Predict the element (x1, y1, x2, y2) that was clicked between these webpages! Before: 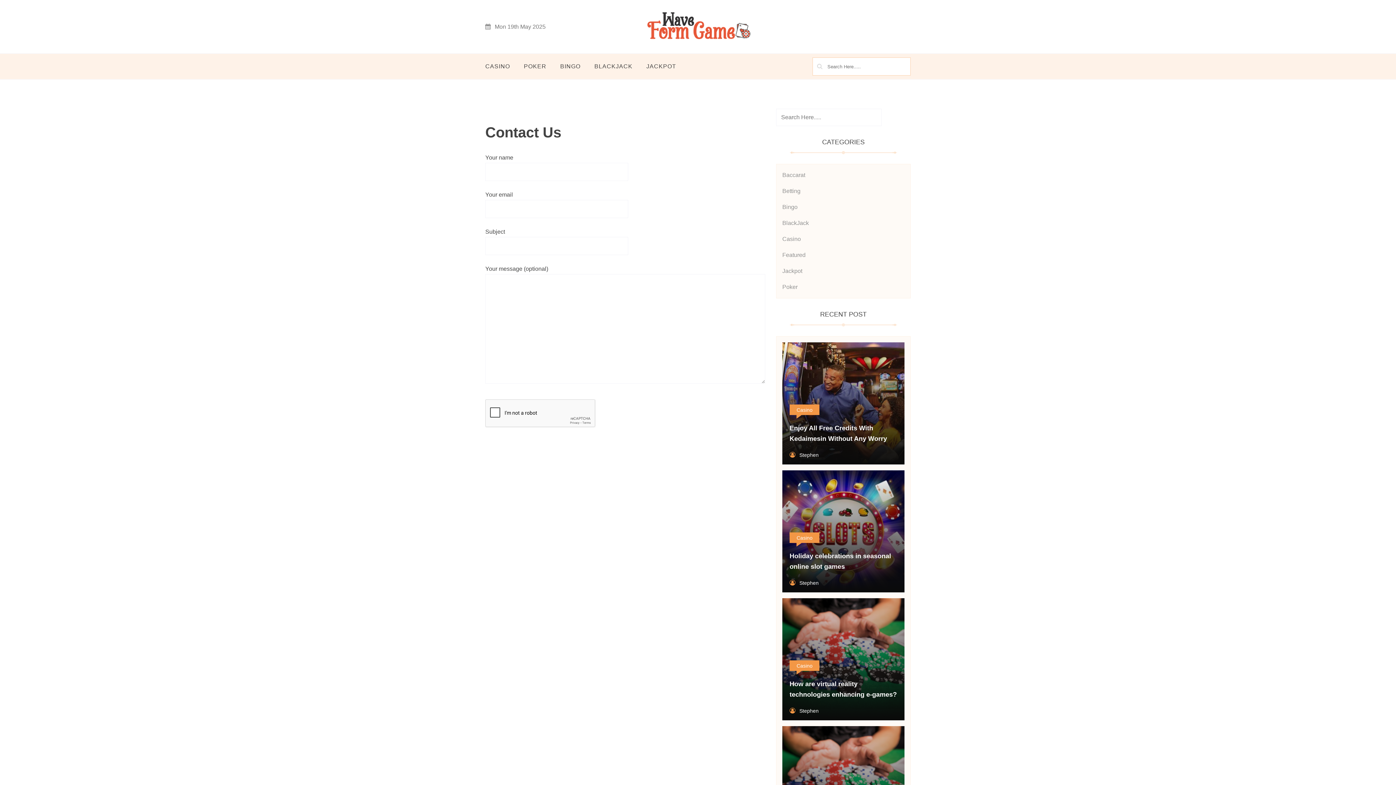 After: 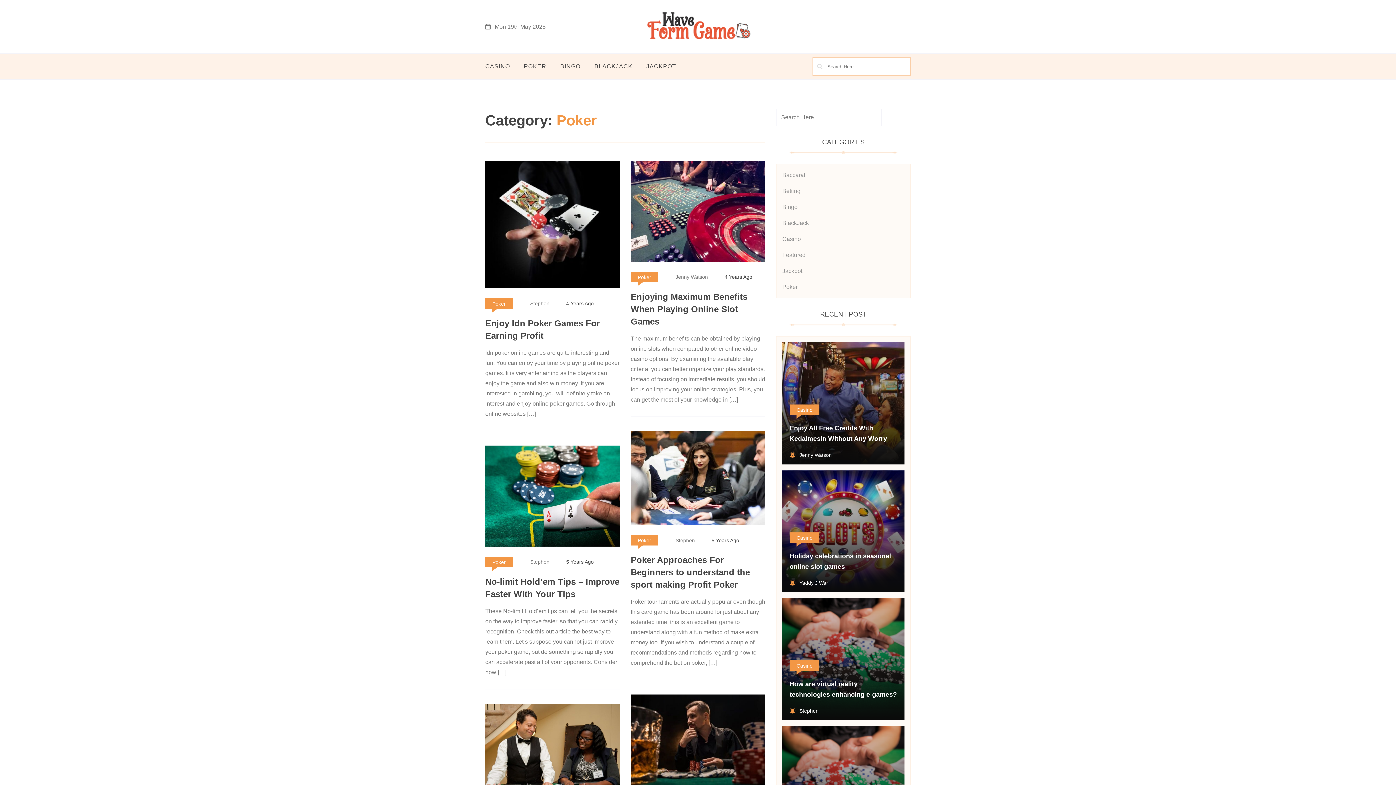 Action: bbox: (782, 284, 797, 290) label: Poker